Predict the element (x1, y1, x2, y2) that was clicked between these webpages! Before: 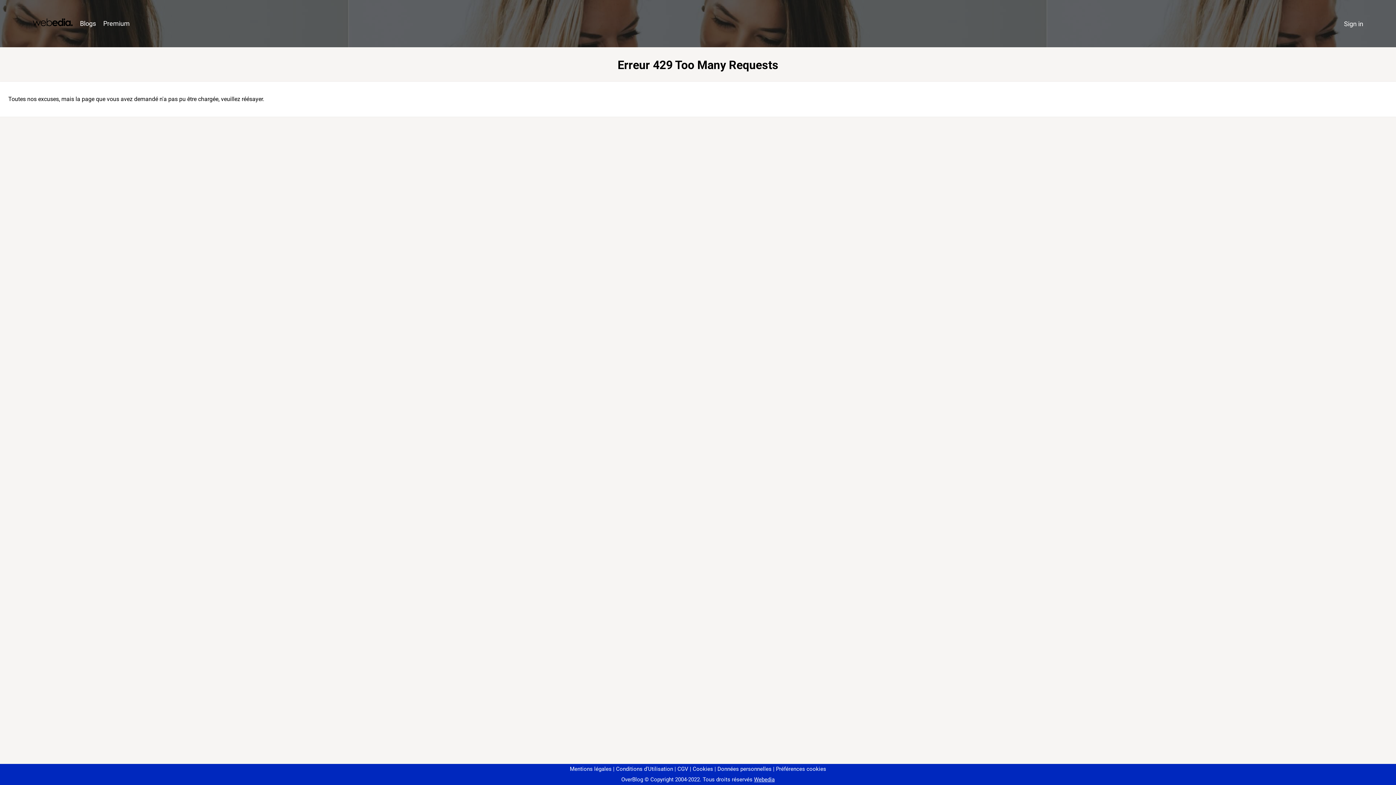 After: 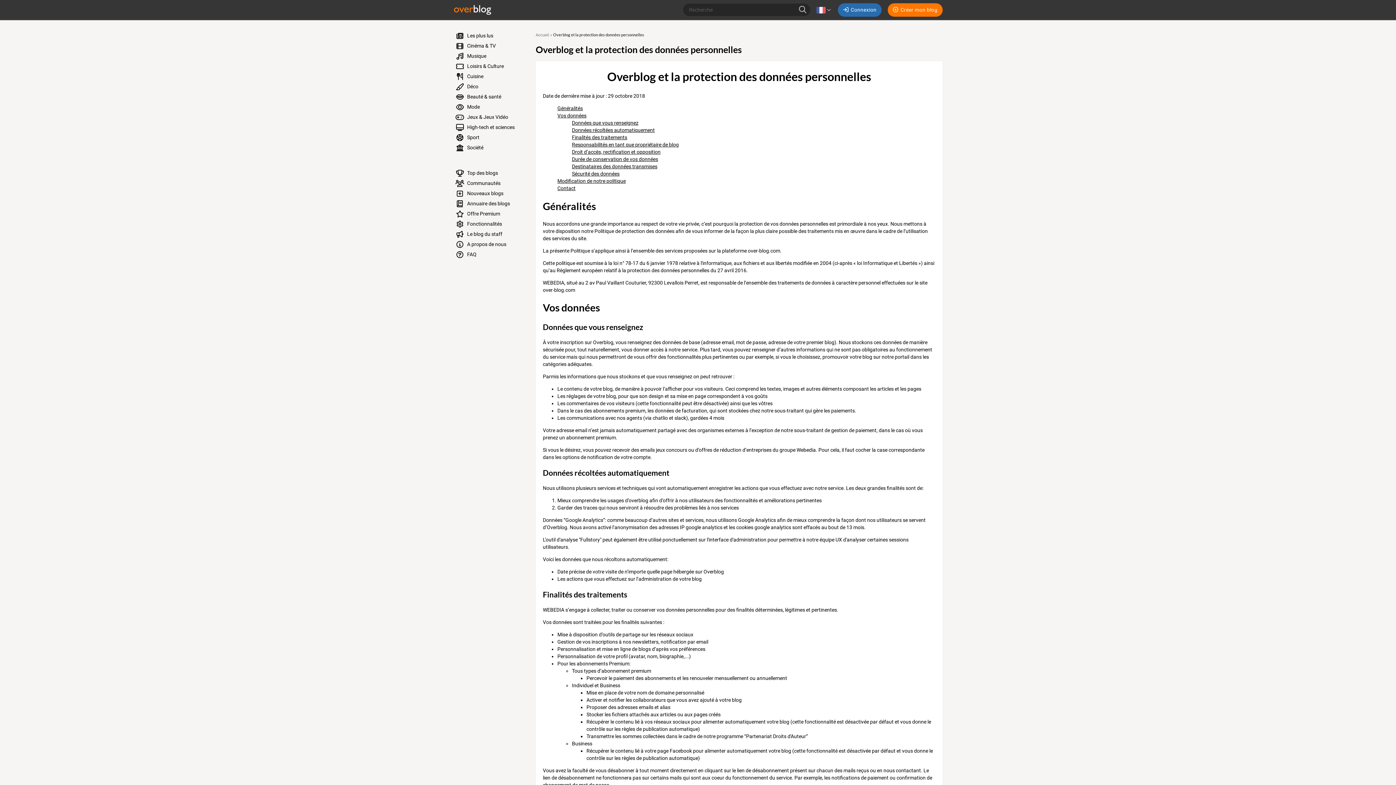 Action: label: Données personnelles bbox: (714, 766, 771, 772)